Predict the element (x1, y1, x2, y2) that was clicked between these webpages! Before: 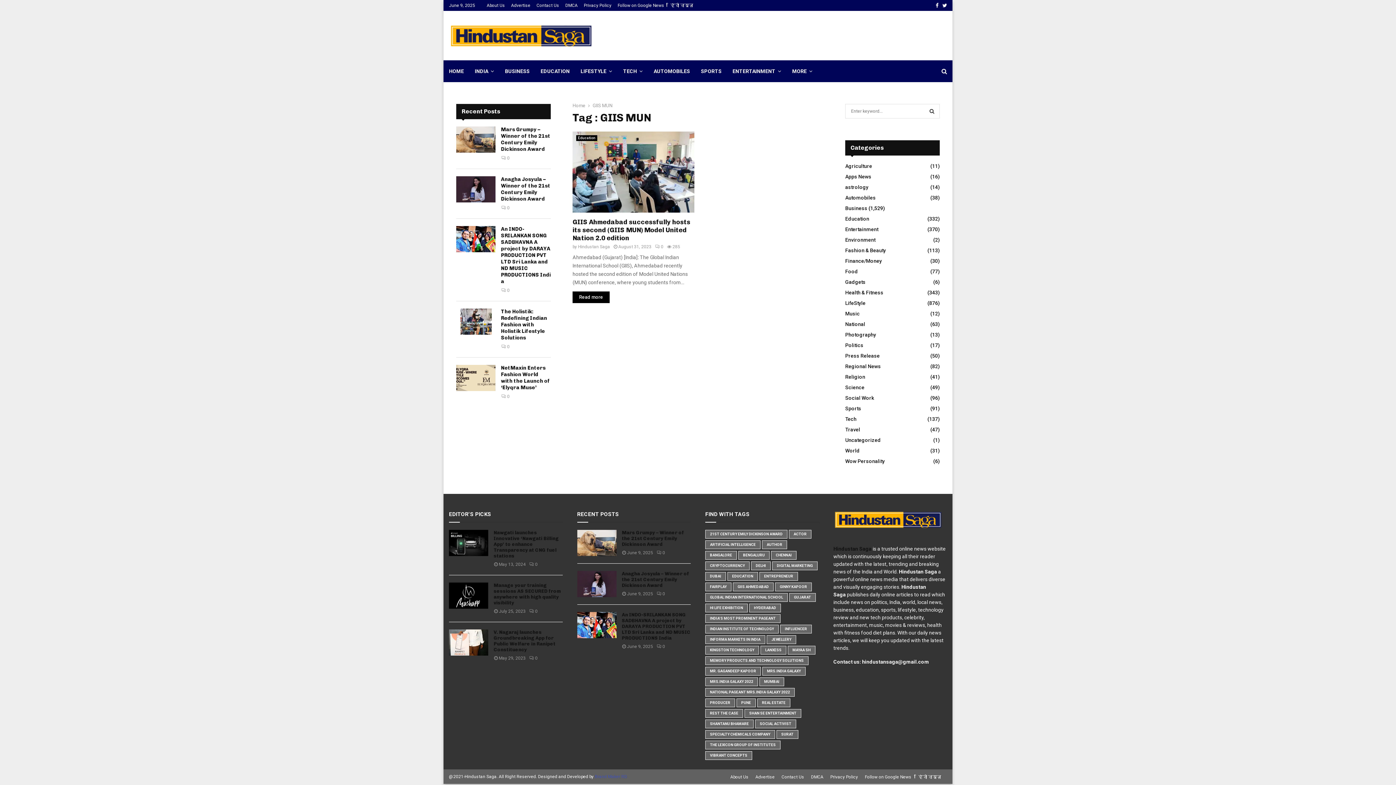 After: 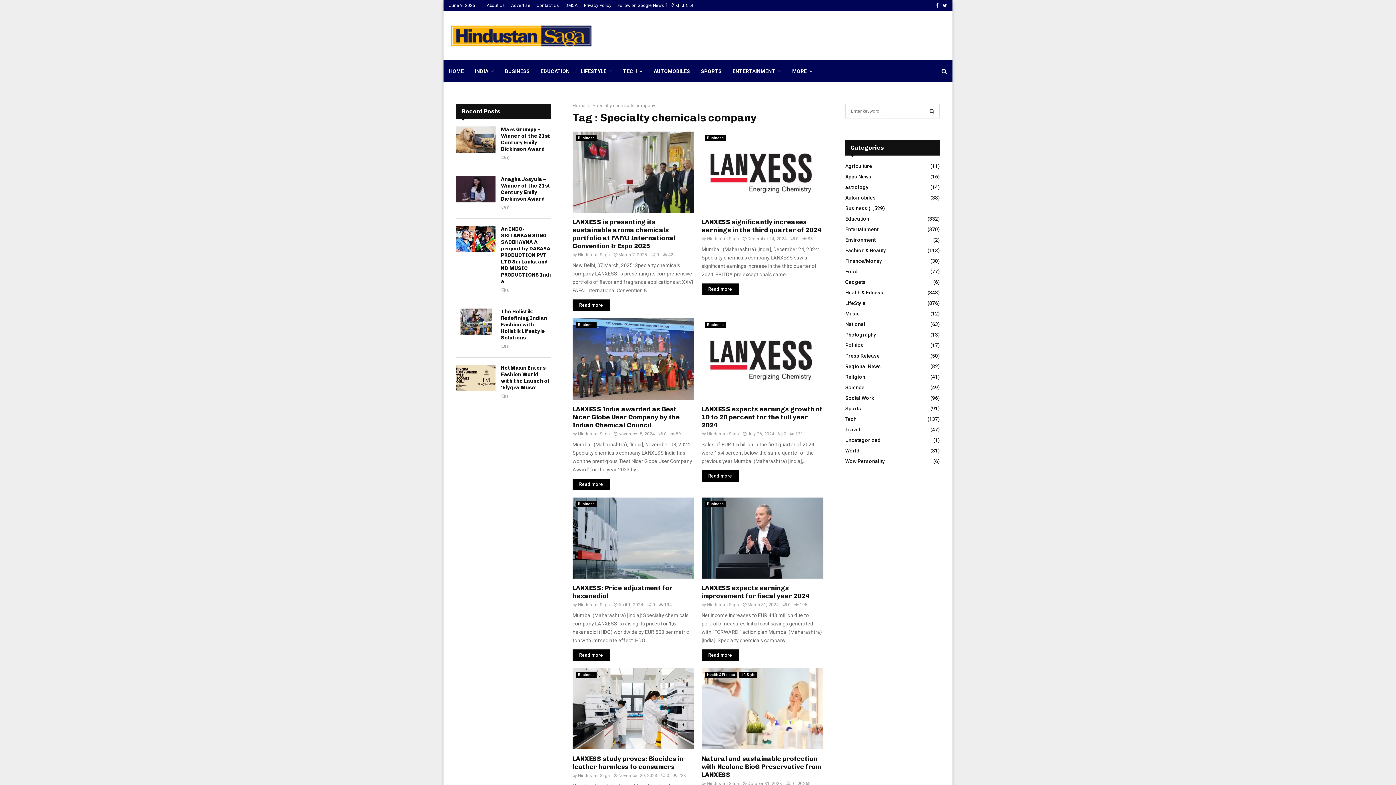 Action: label: SPECIALTY CHEMICALS COMPANY bbox: (705, 730, 775, 739)